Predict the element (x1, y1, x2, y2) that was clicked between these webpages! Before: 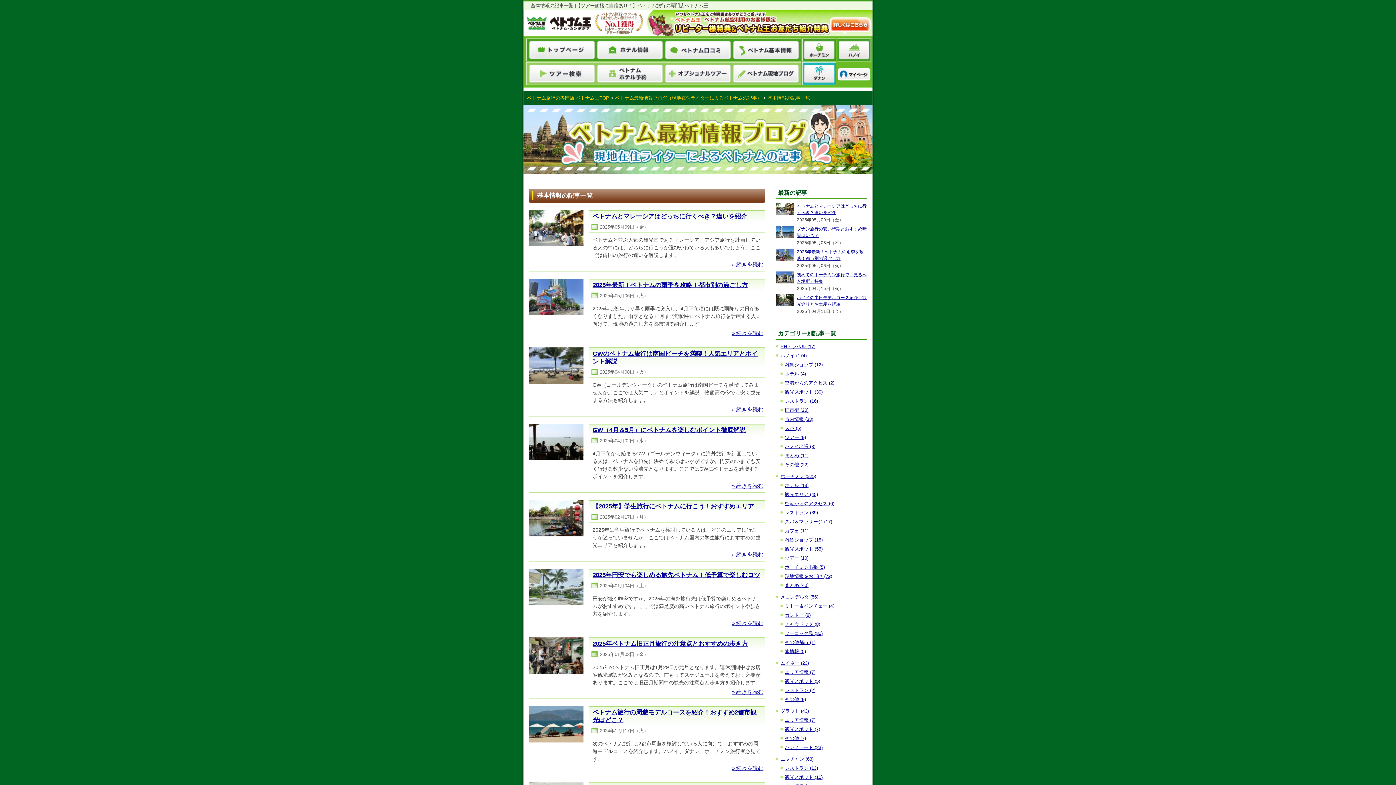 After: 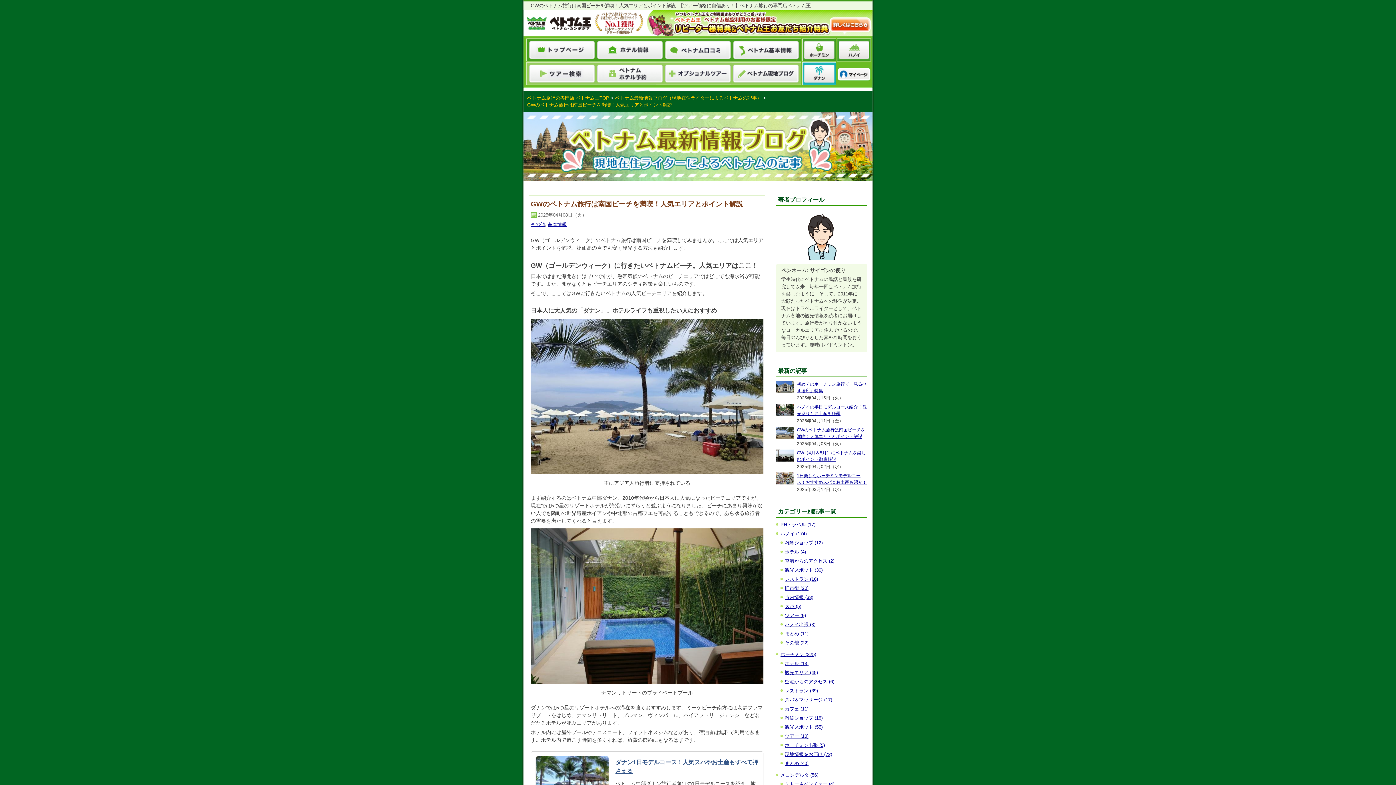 Action: bbox: (732, 406, 763, 412) label: » 続きを読む